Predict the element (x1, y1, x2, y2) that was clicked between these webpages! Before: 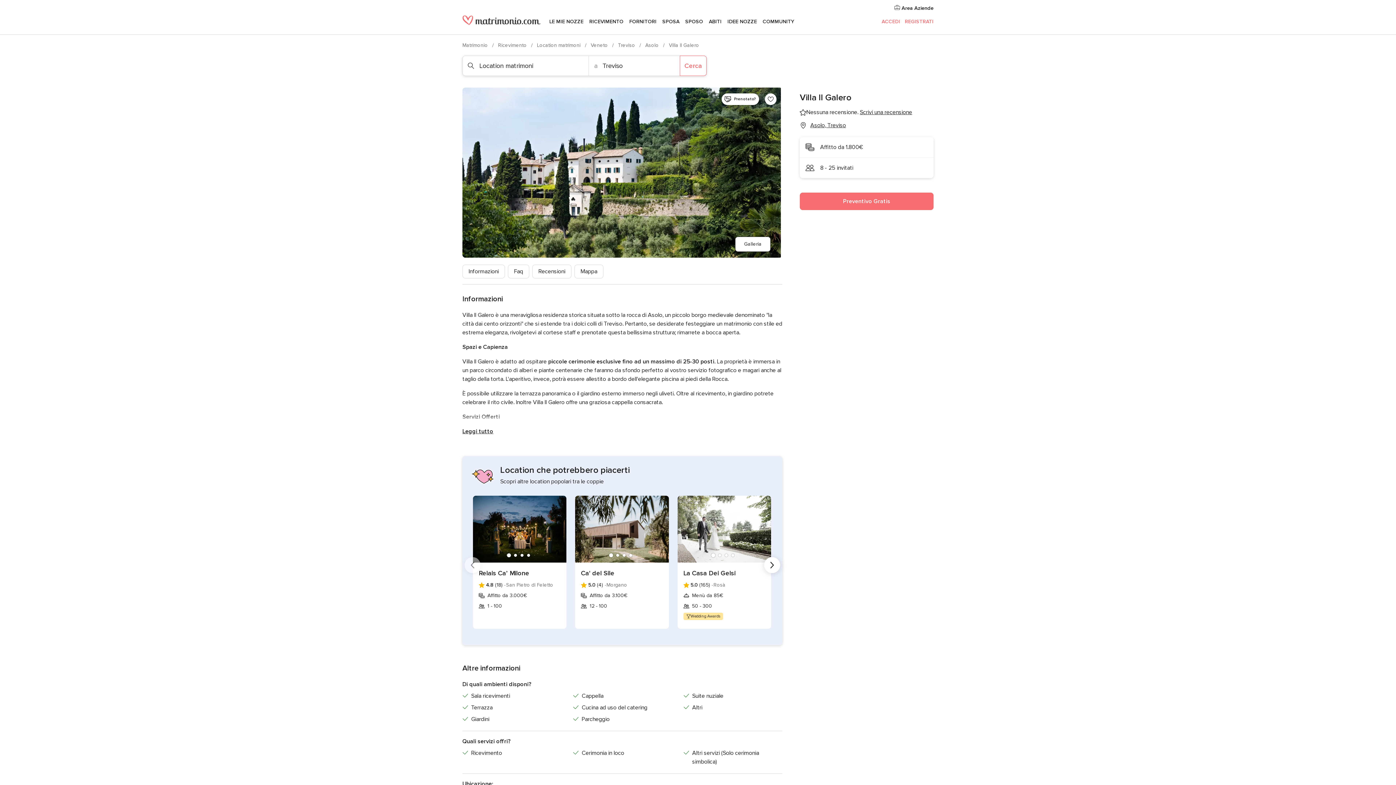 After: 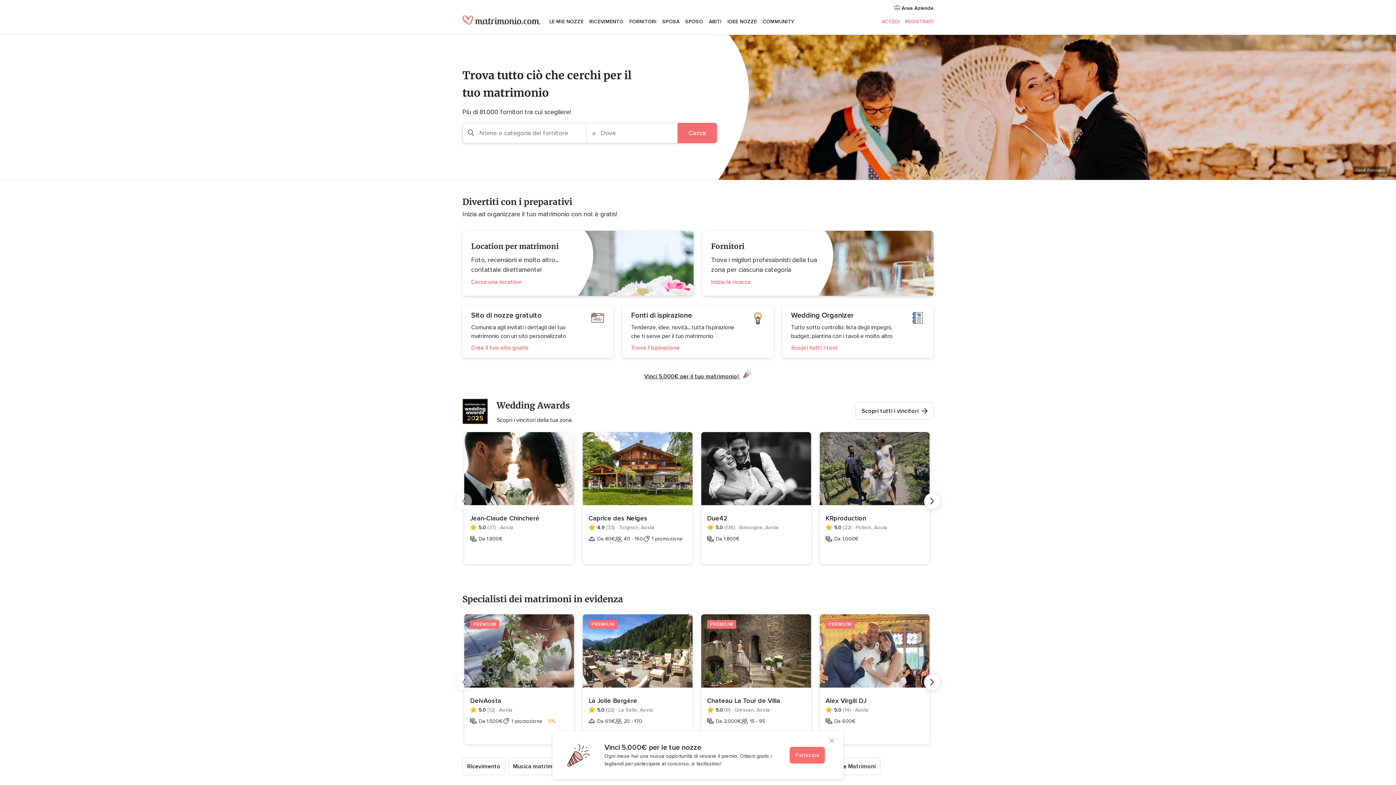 Action: label: Matrimonio  bbox: (462, 42, 489, 48)